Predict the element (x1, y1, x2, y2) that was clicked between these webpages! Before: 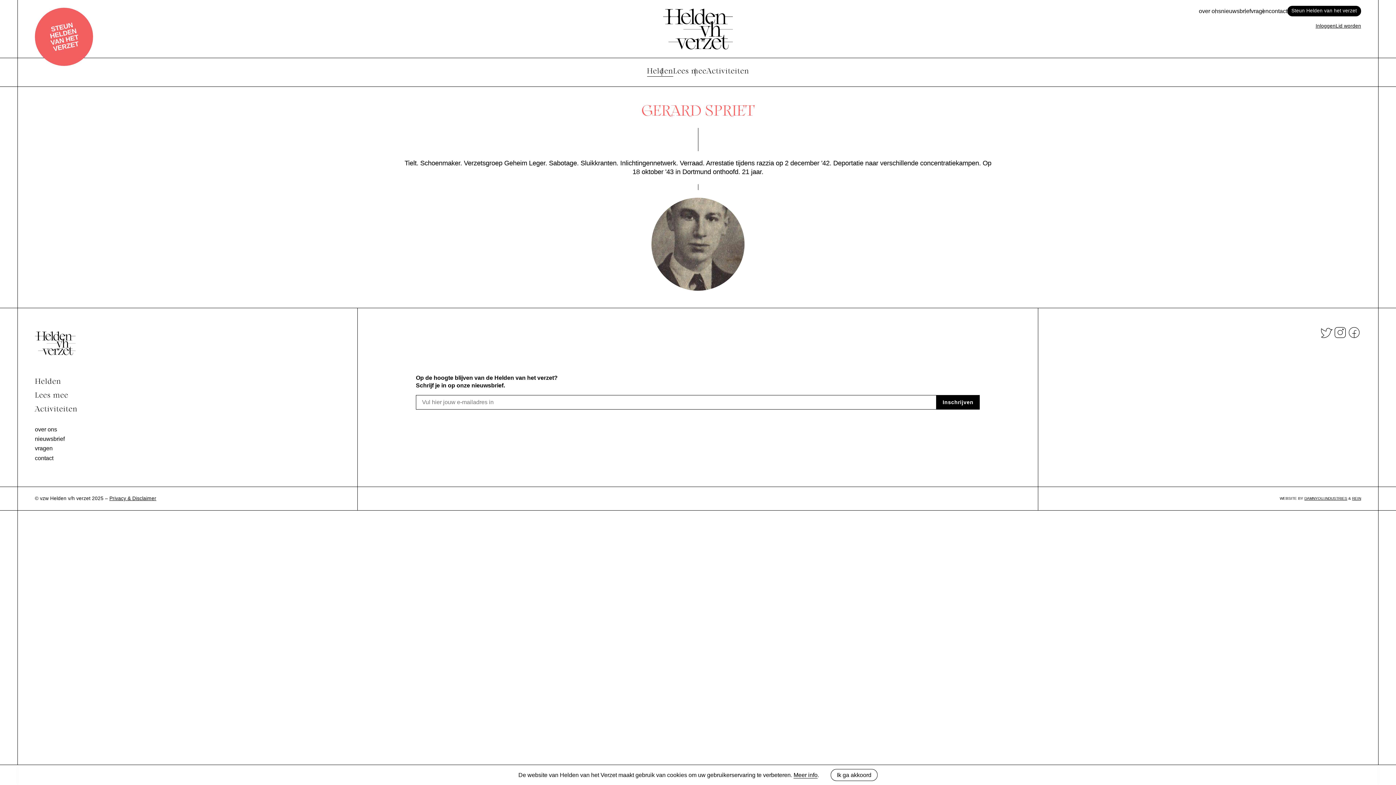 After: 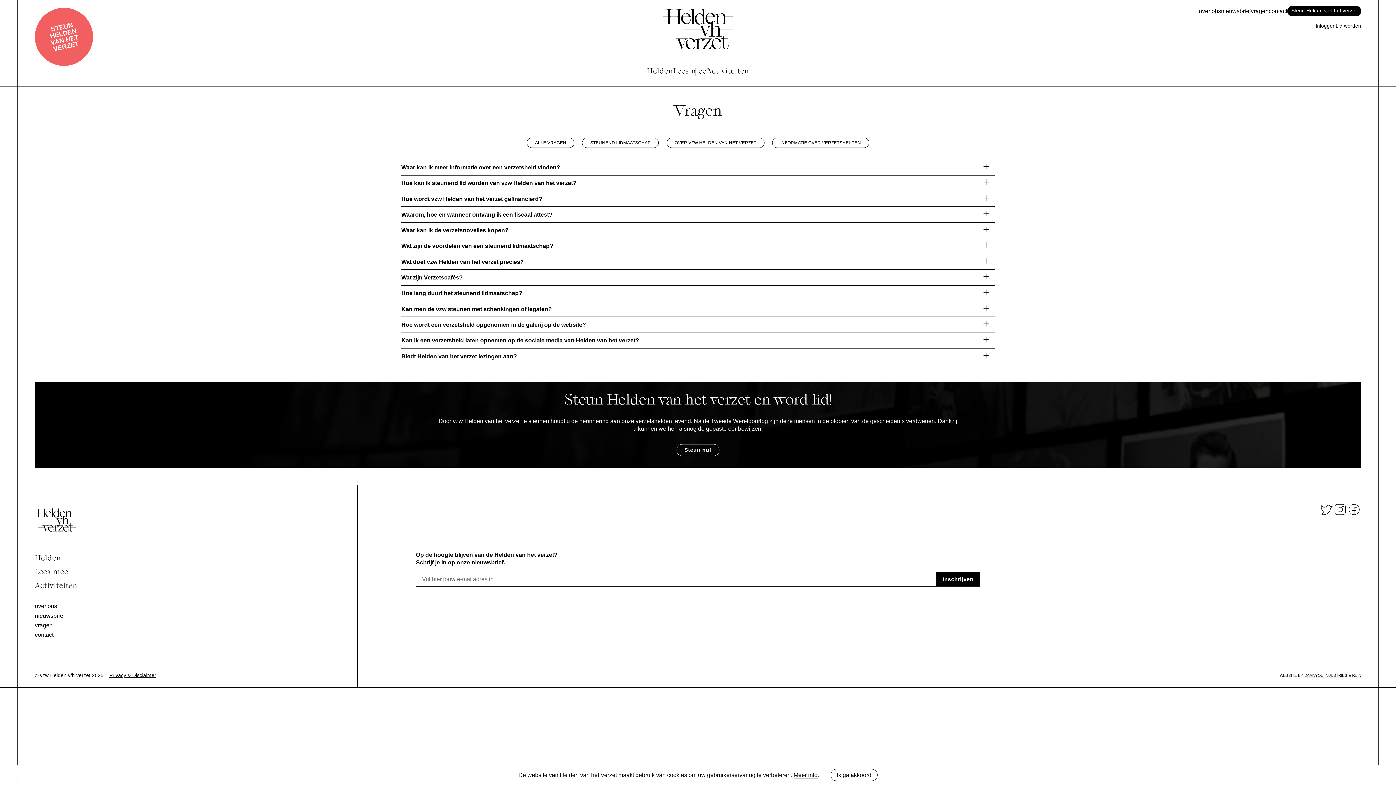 Action: label: vragen bbox: (34, 445, 52, 451)